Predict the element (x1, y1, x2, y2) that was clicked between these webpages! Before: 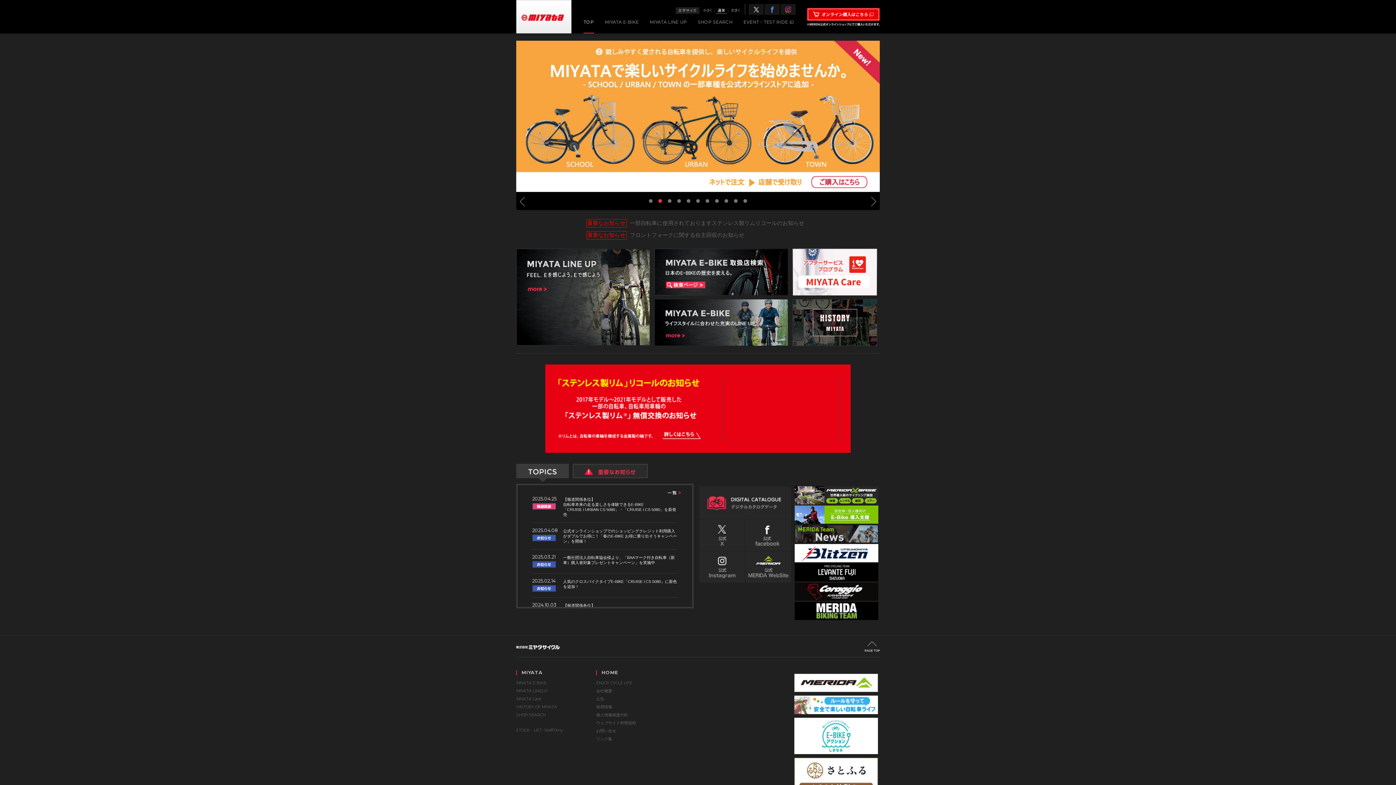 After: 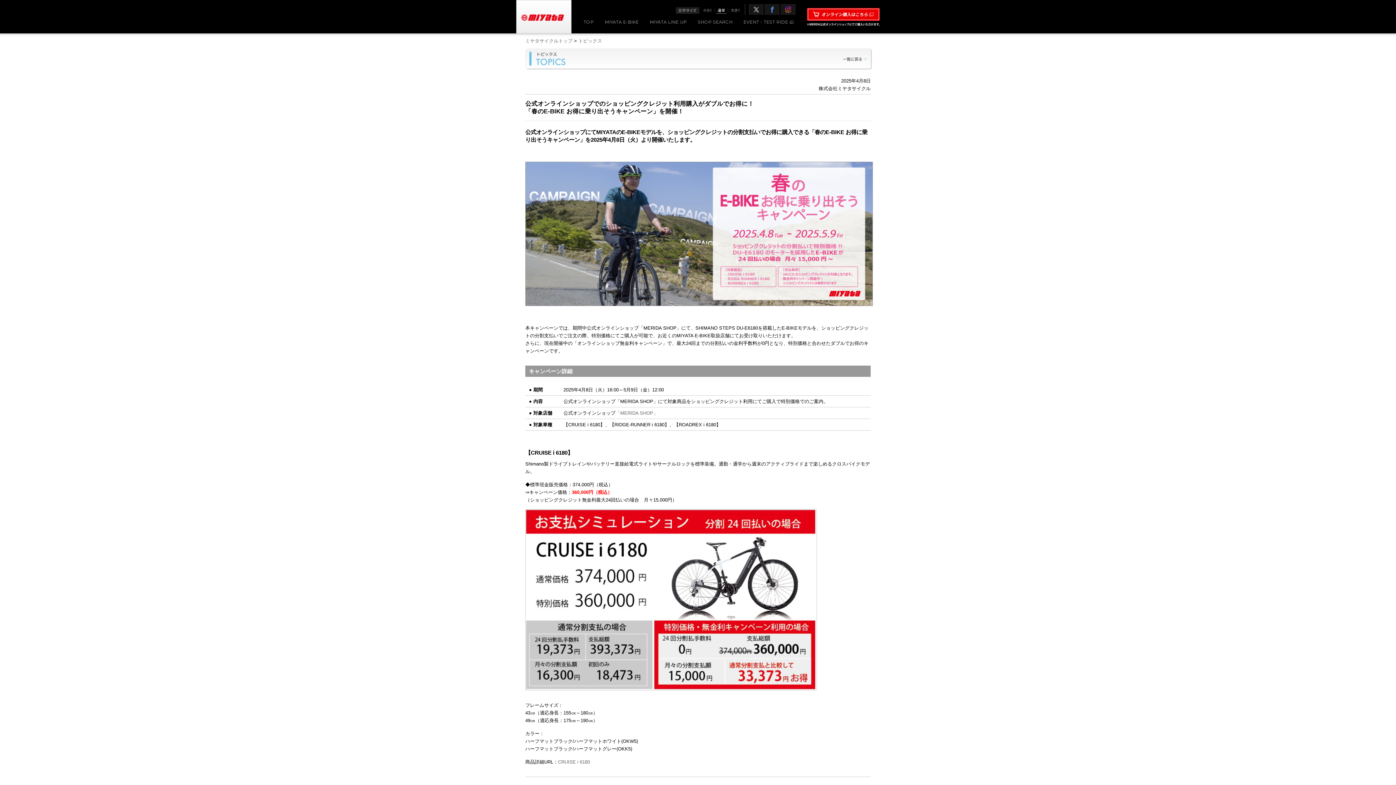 Action: label: 公式オンラインショップでのショッピングクレジット利用購入がダブルでお得に！「春のE-BIKE お得に乗り出そうキャンペーン」を開催！ bbox: (563, 528, 677, 544)